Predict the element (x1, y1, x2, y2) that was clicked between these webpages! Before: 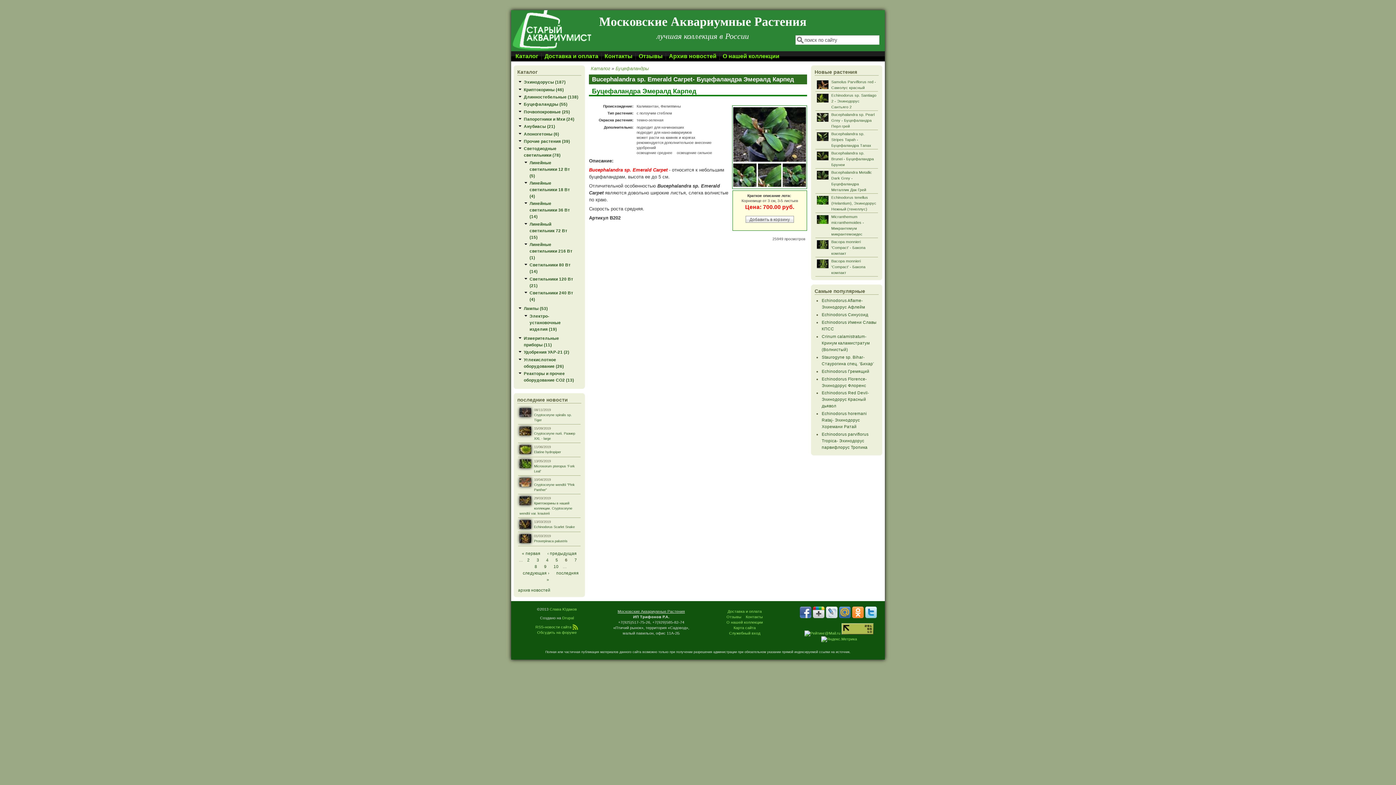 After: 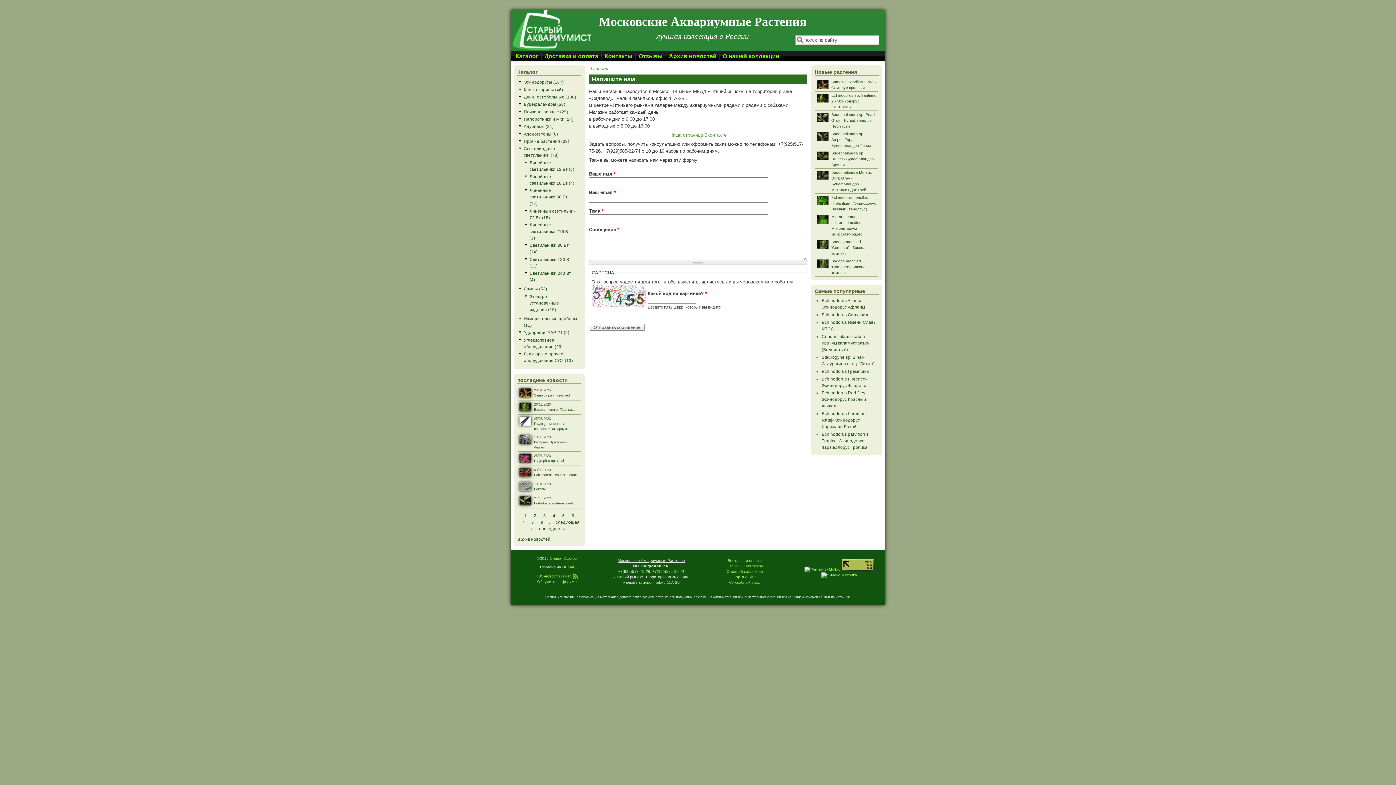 Action: label: Контакты bbox: (603, 52, 634, 60)